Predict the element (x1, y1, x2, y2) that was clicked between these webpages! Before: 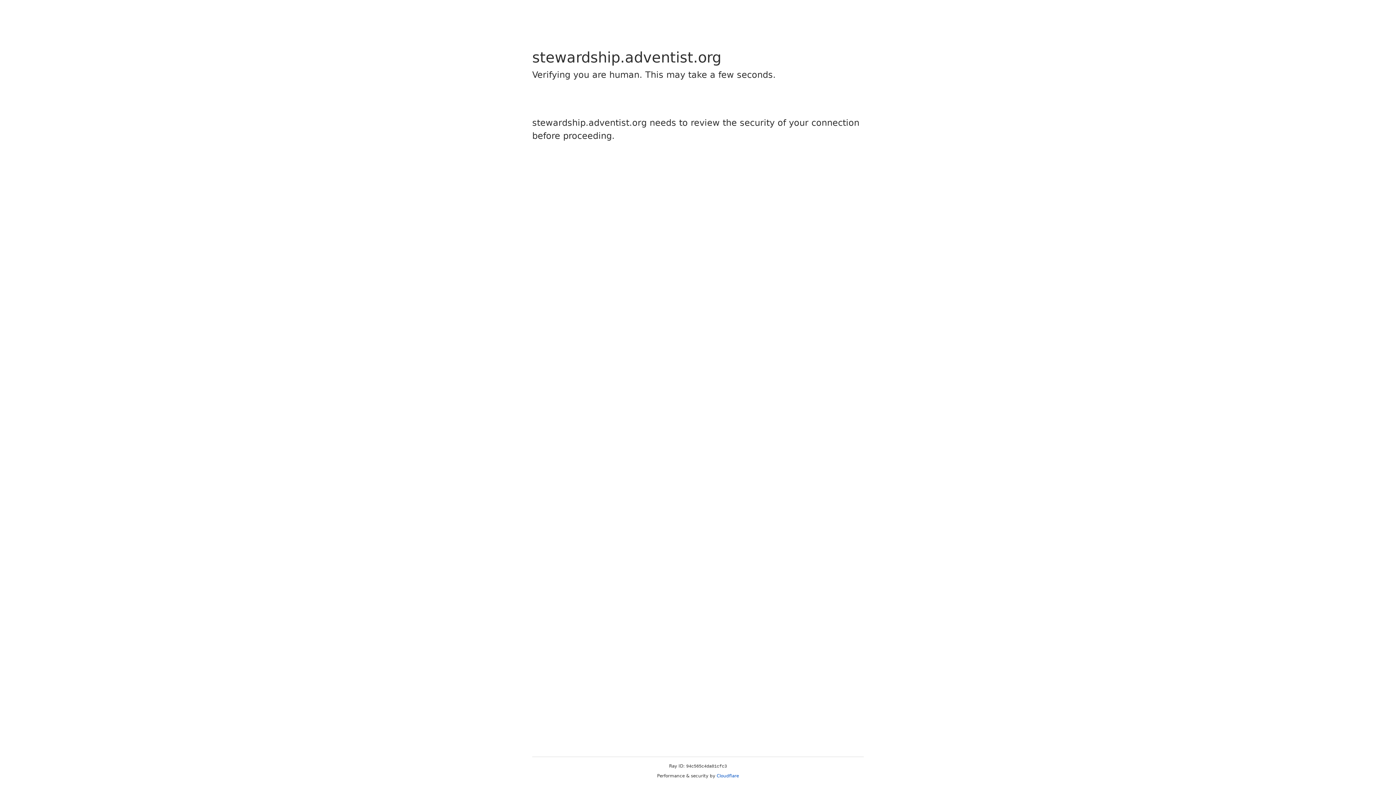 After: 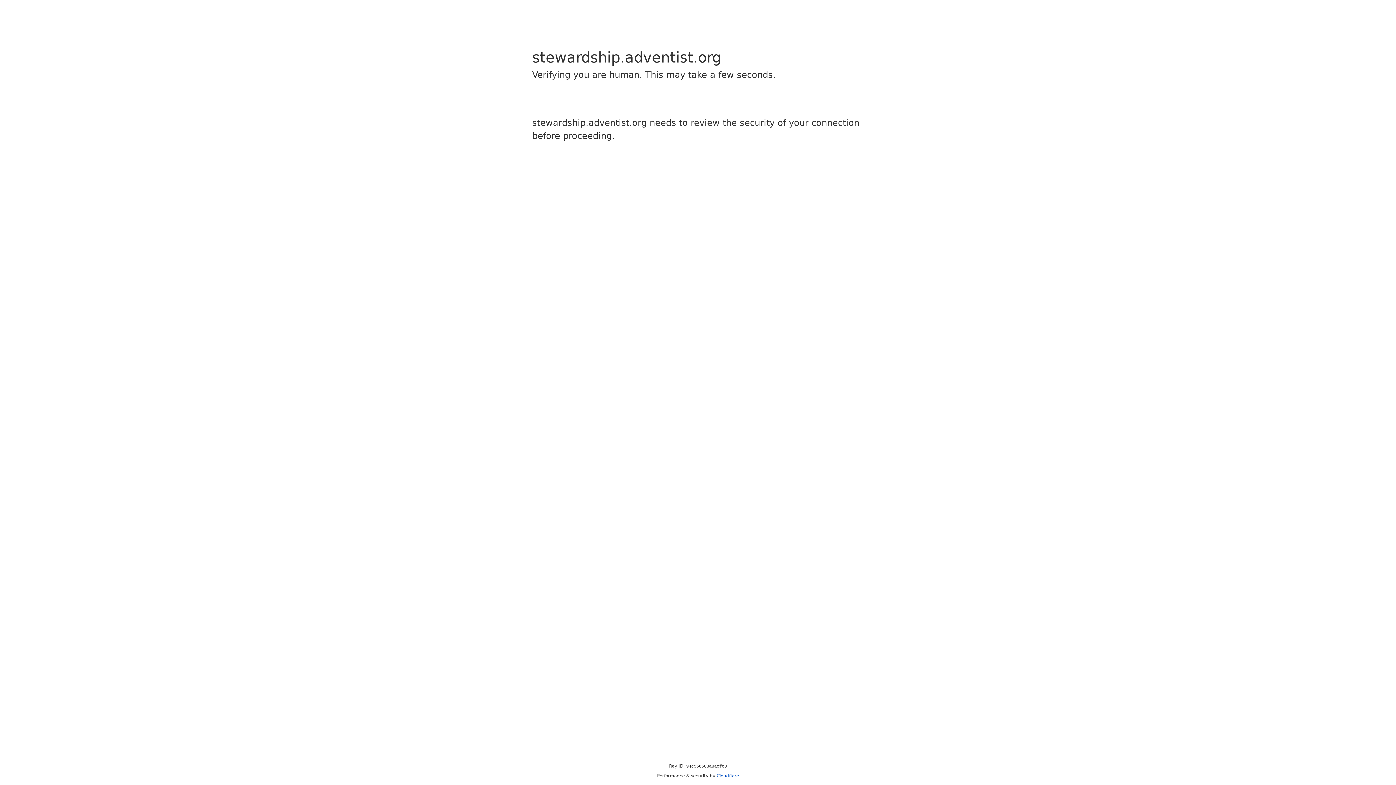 Action: bbox: (716, 773, 739, 778) label: Cloudflare